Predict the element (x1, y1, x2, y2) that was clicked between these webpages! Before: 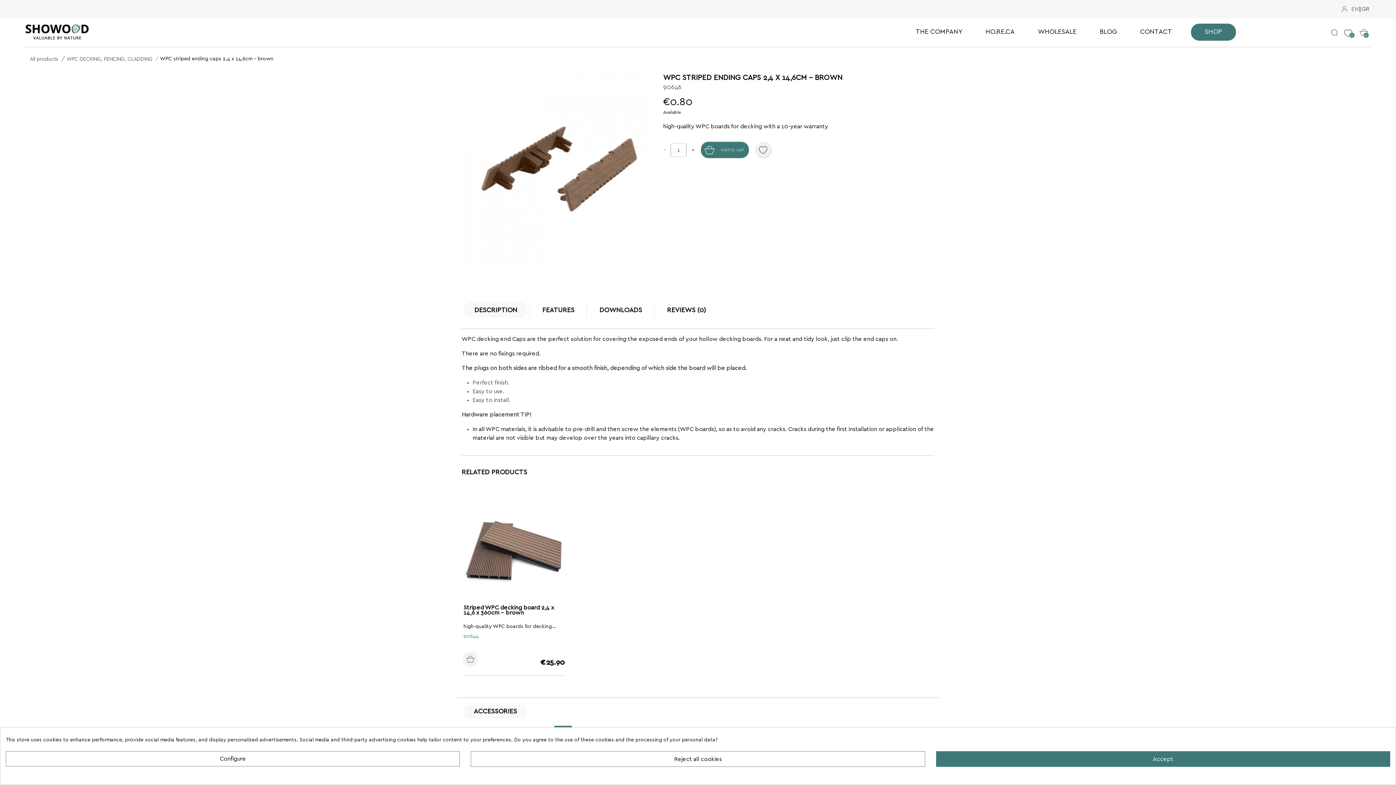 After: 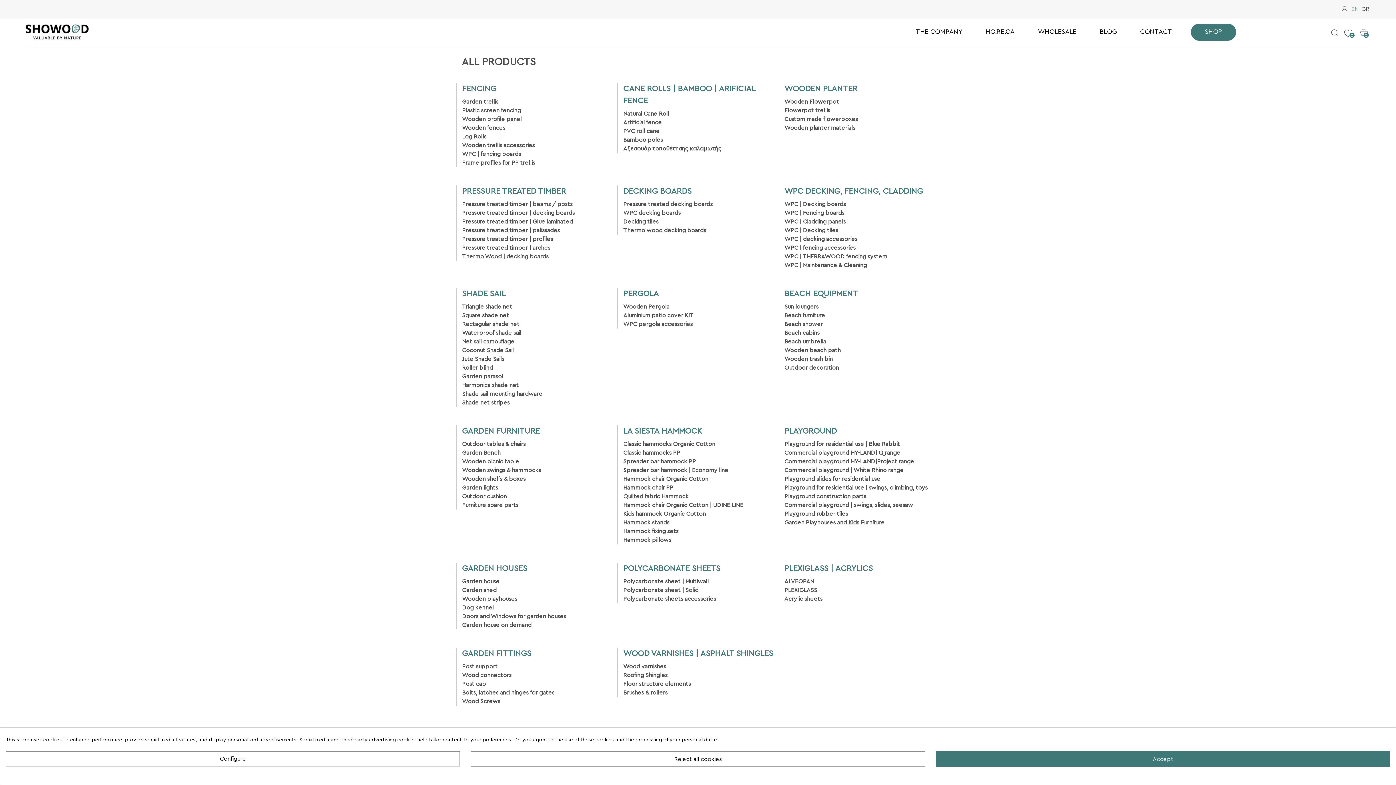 Action: label: All products bbox: (29, 55, 58, 62)